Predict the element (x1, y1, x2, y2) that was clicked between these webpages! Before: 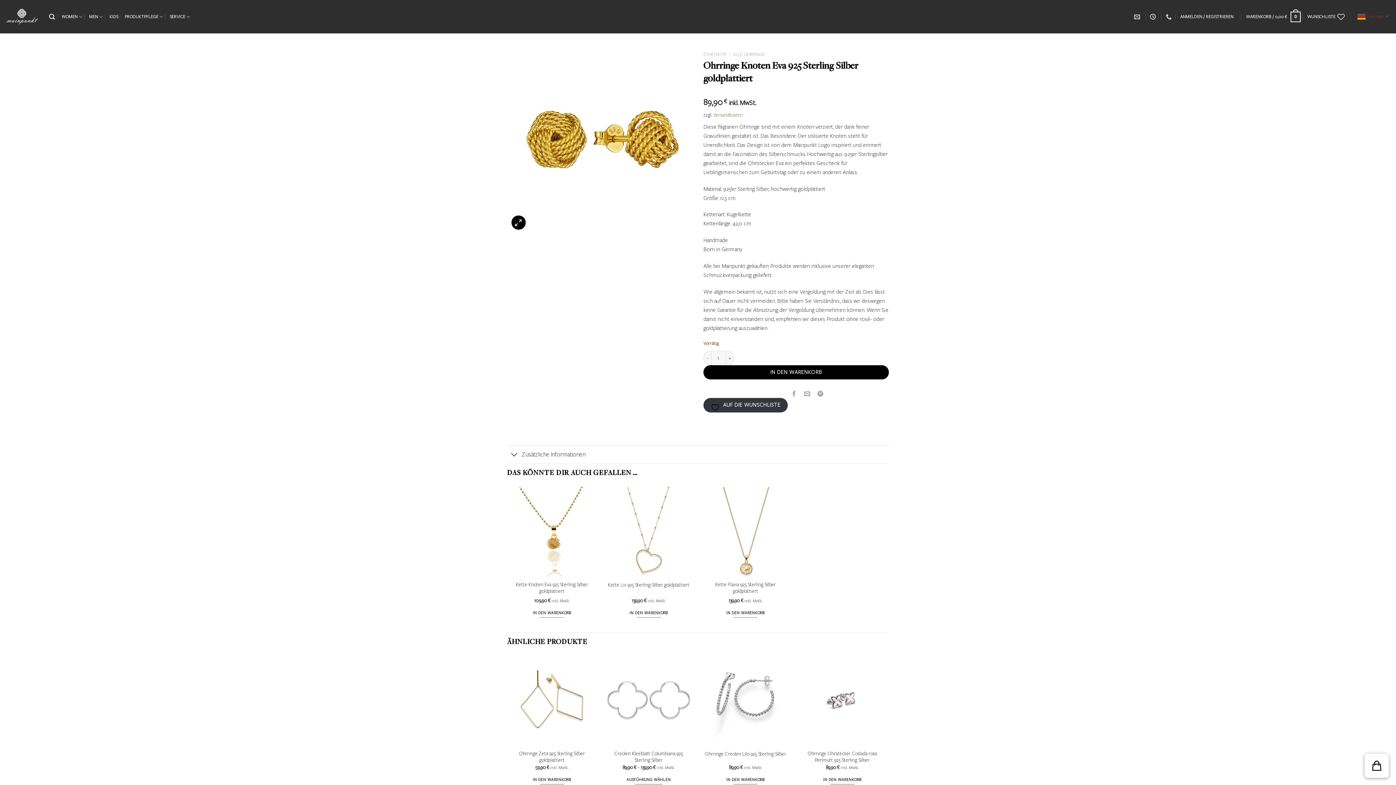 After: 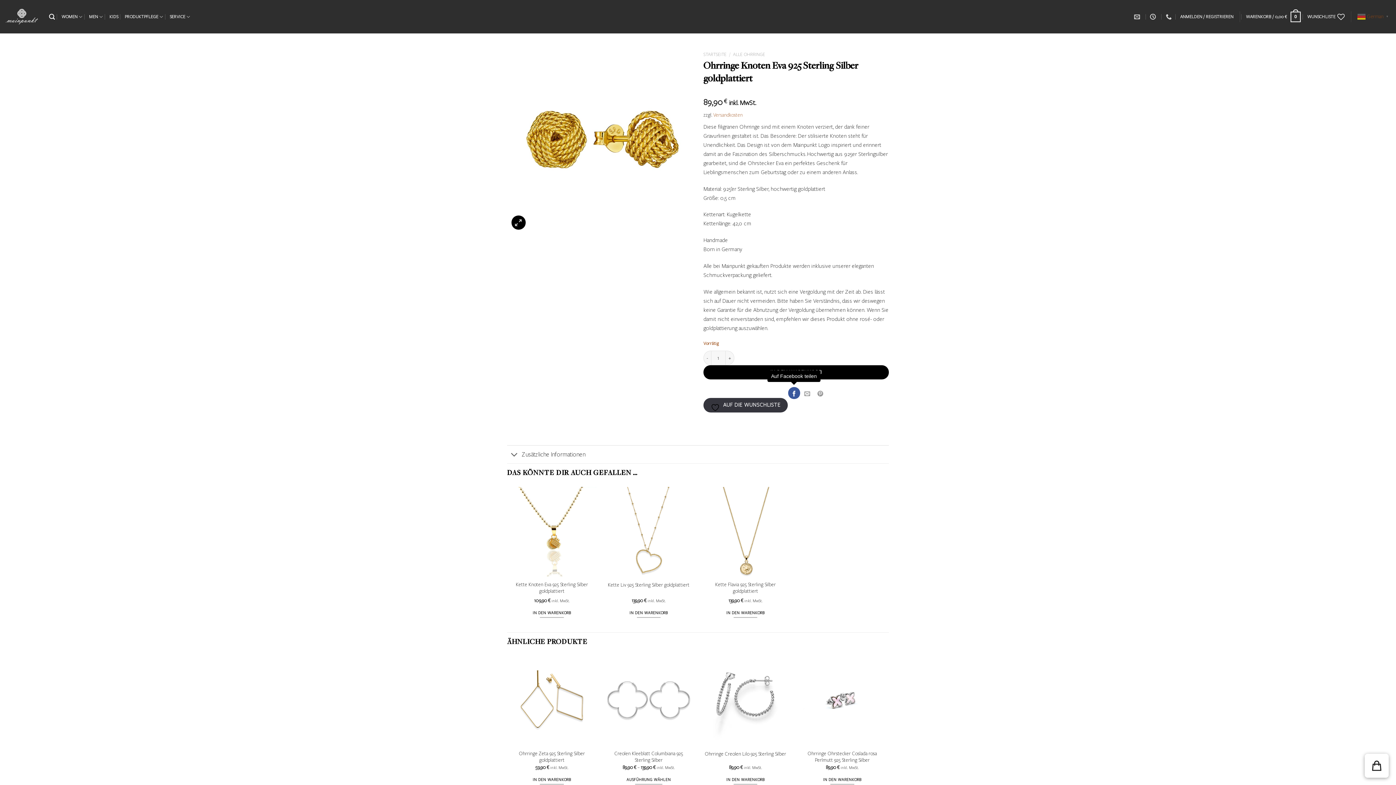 Action: label: Auf Facebook teilen bbox: (788, 387, 800, 399)